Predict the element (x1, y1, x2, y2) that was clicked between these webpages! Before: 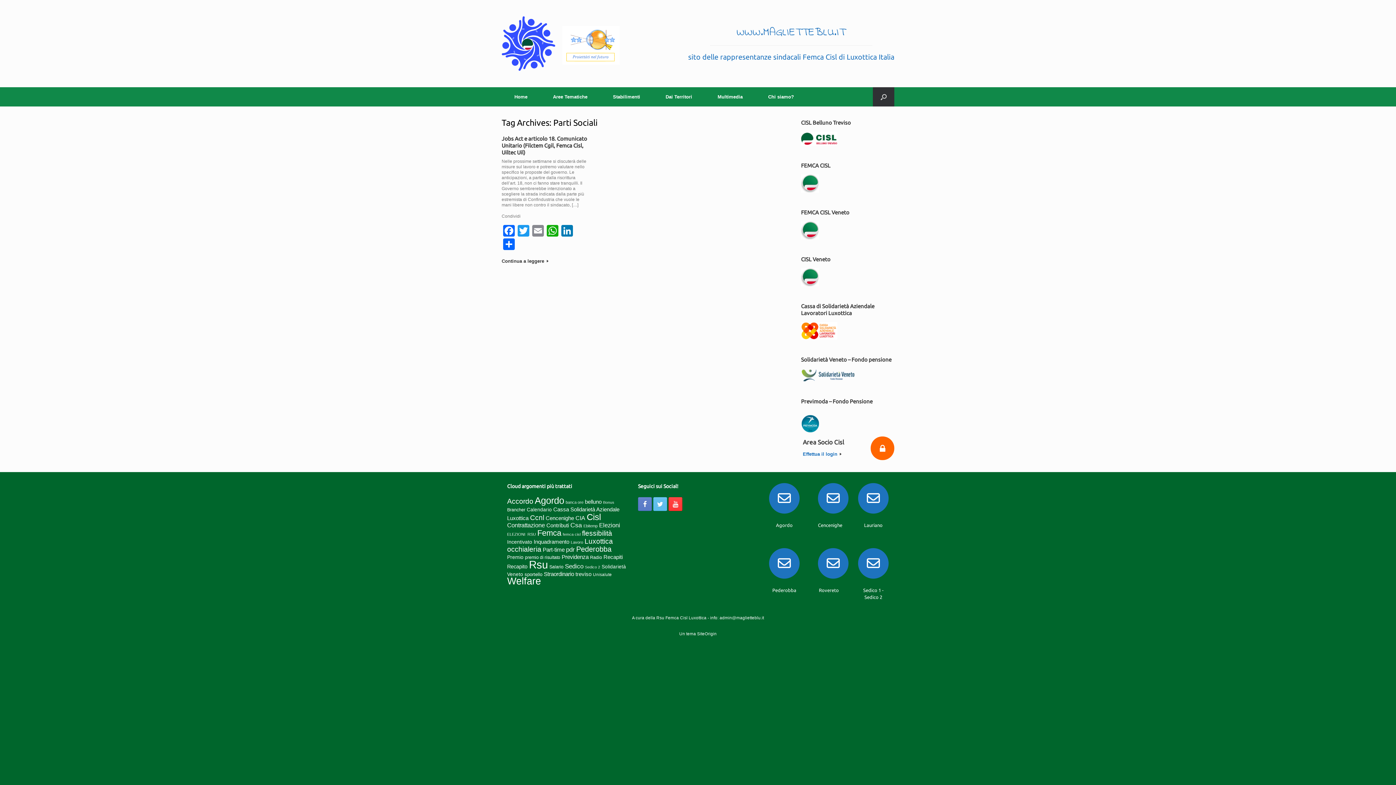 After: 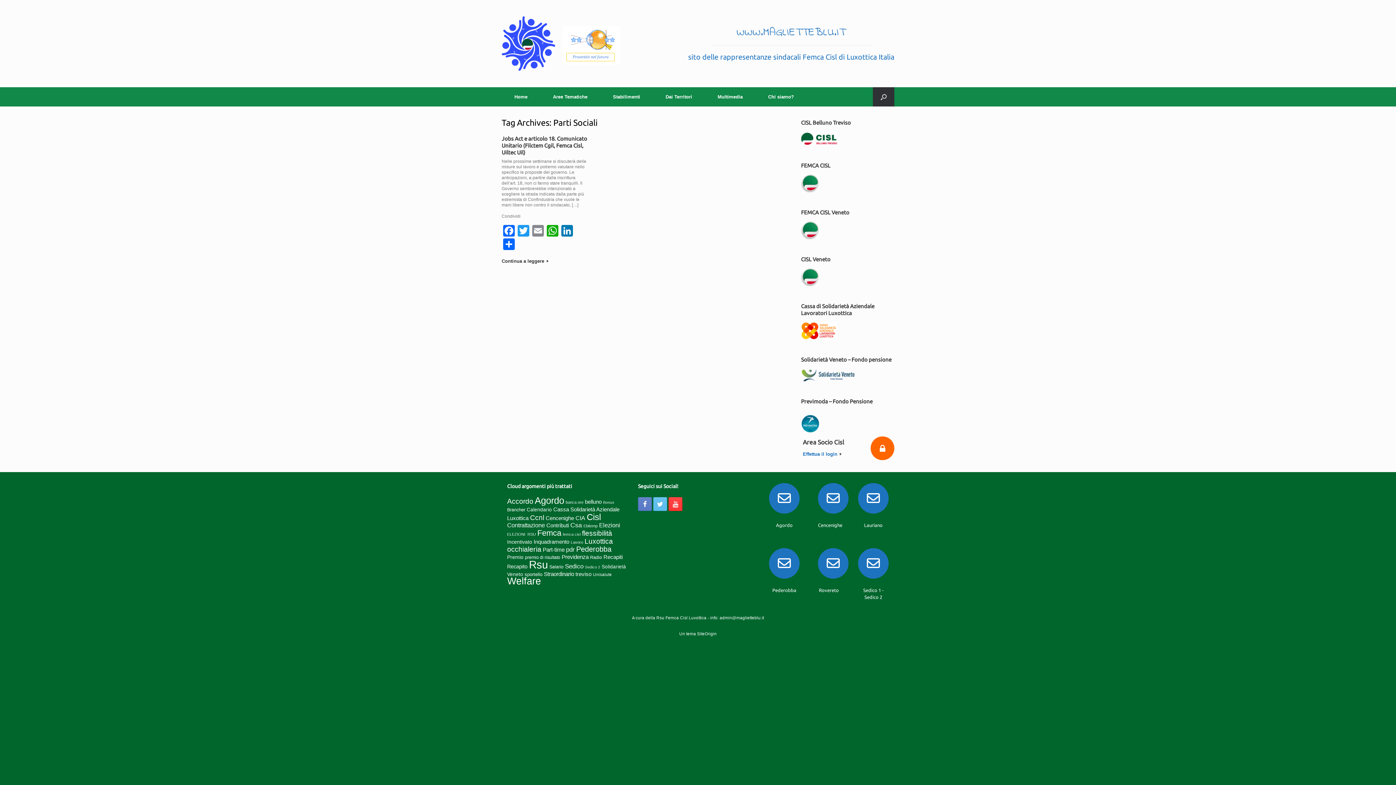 Action: bbox: (858, 548, 889, 582)